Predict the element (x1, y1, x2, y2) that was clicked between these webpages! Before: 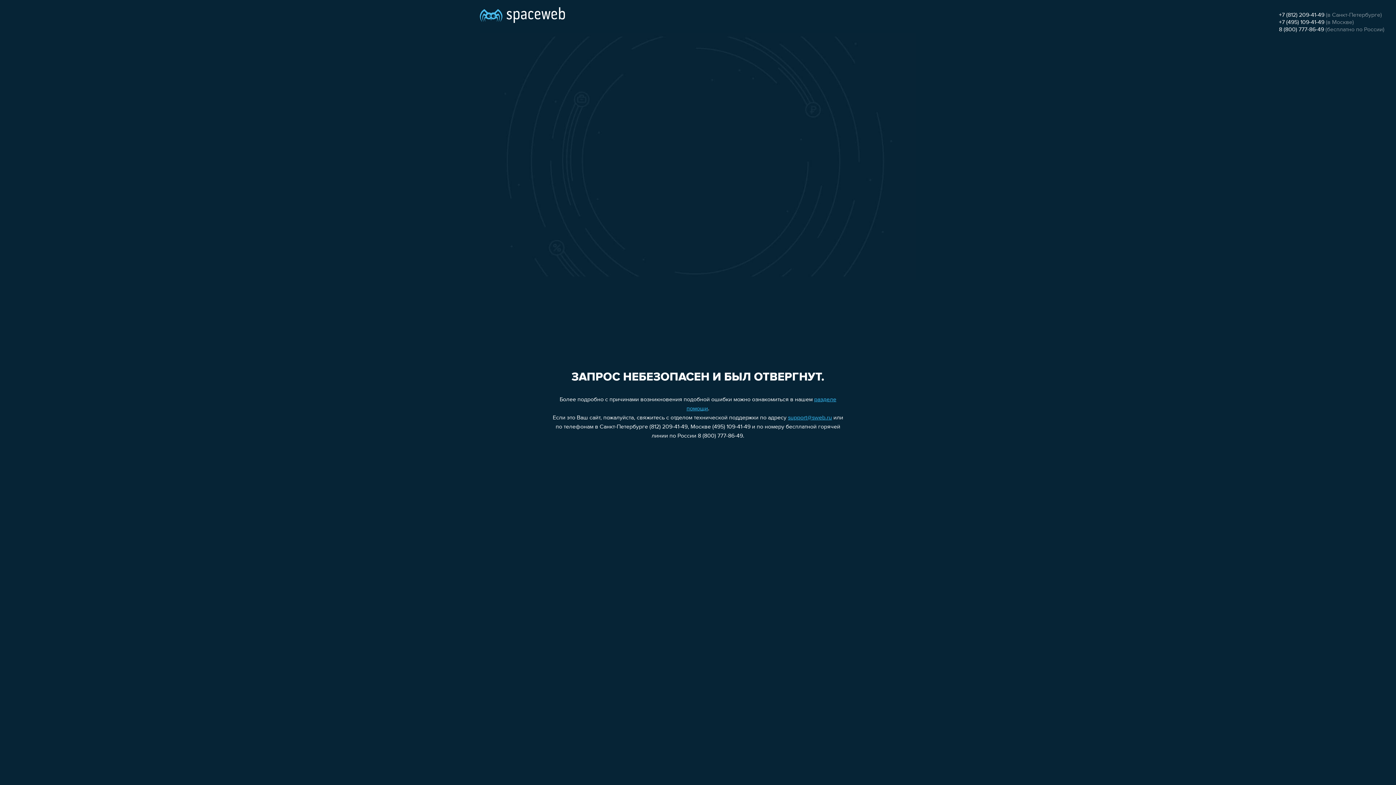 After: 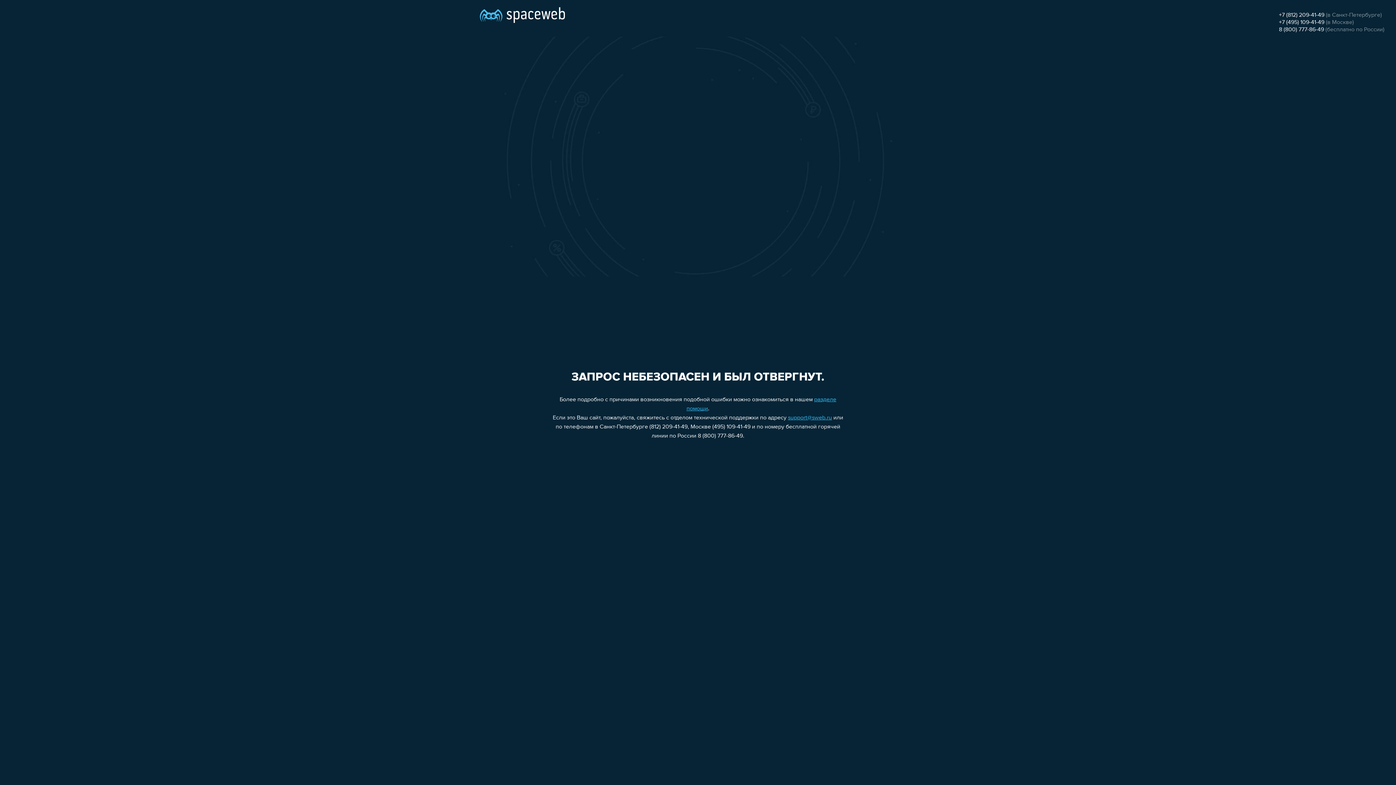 Action: bbox: (788, 415, 832, 421) label: support@sweb.ru